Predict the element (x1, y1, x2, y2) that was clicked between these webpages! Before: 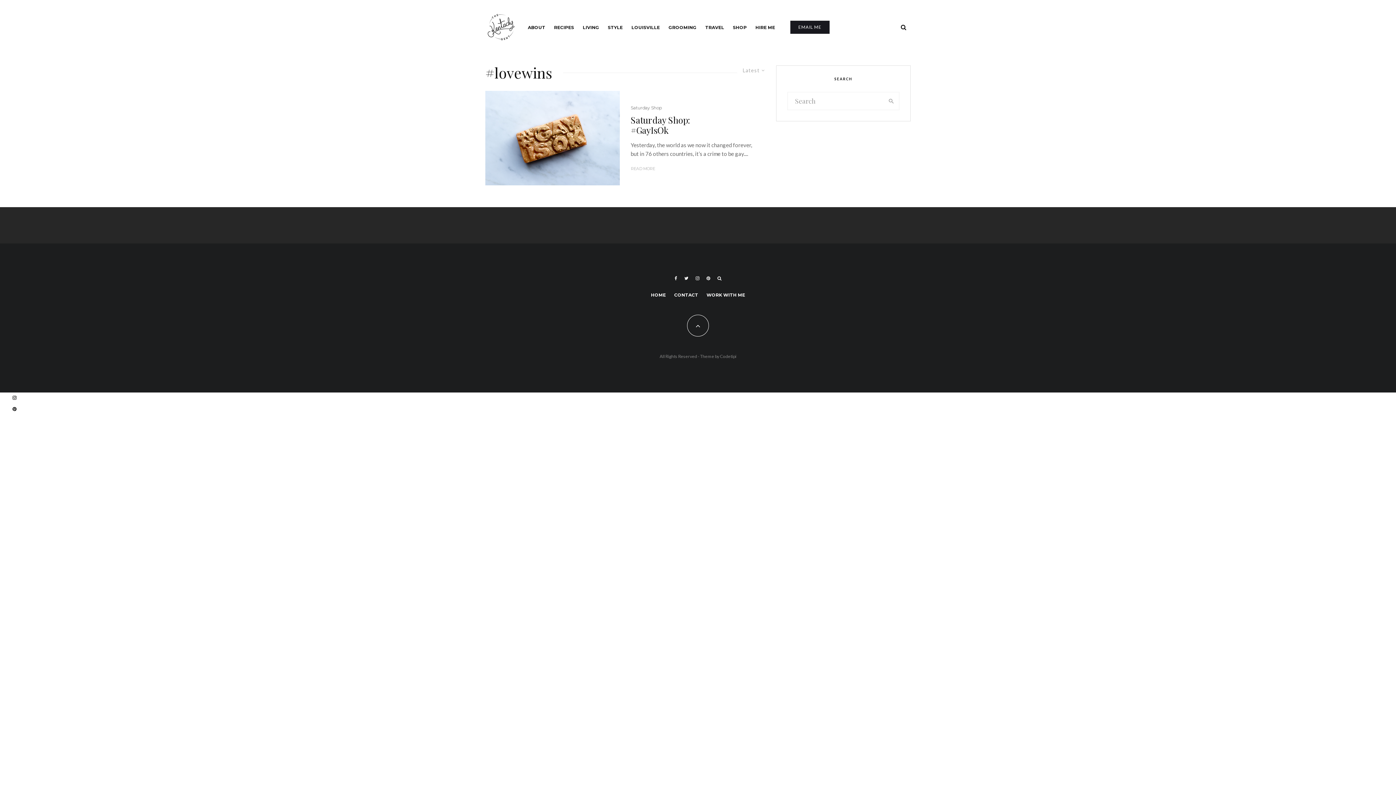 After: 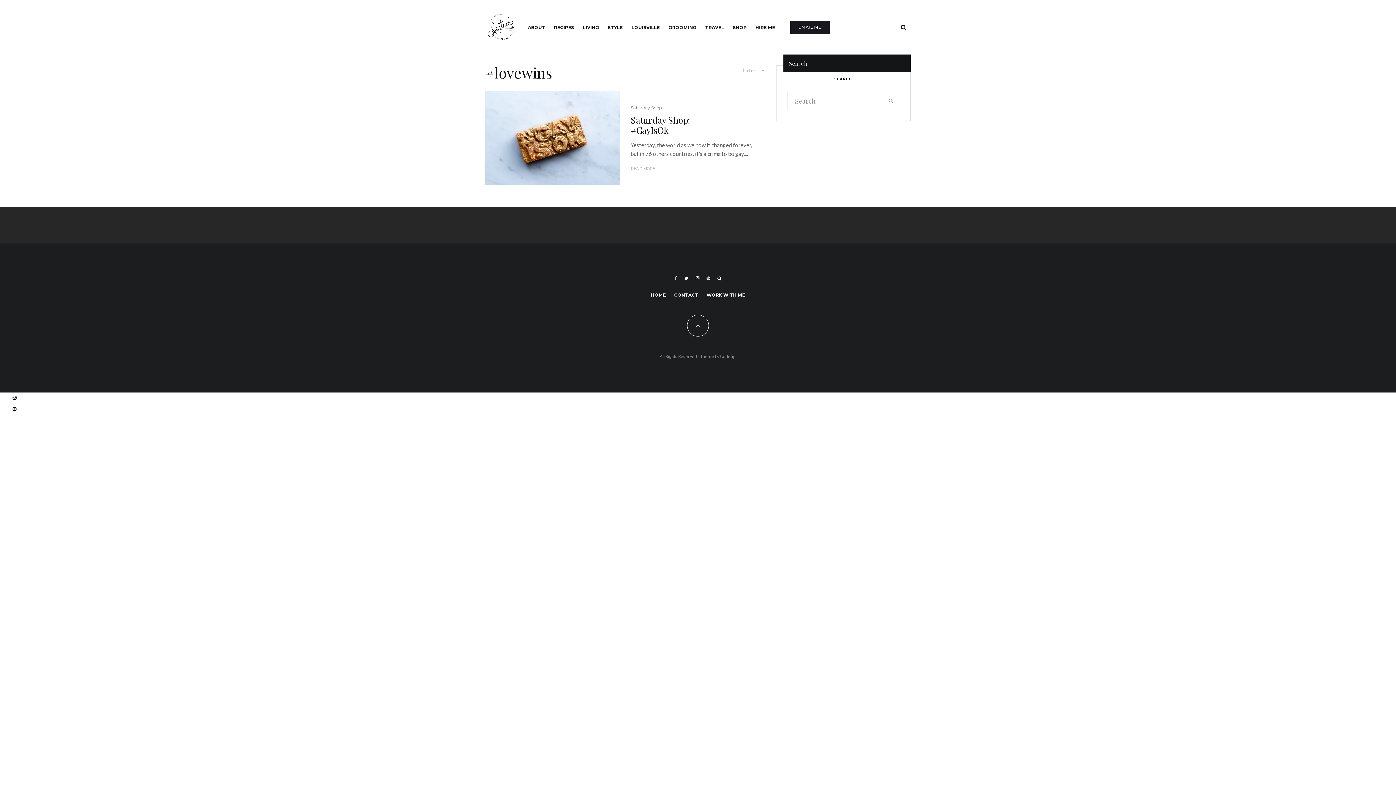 Action: bbox: (896, 0, 910, 54)